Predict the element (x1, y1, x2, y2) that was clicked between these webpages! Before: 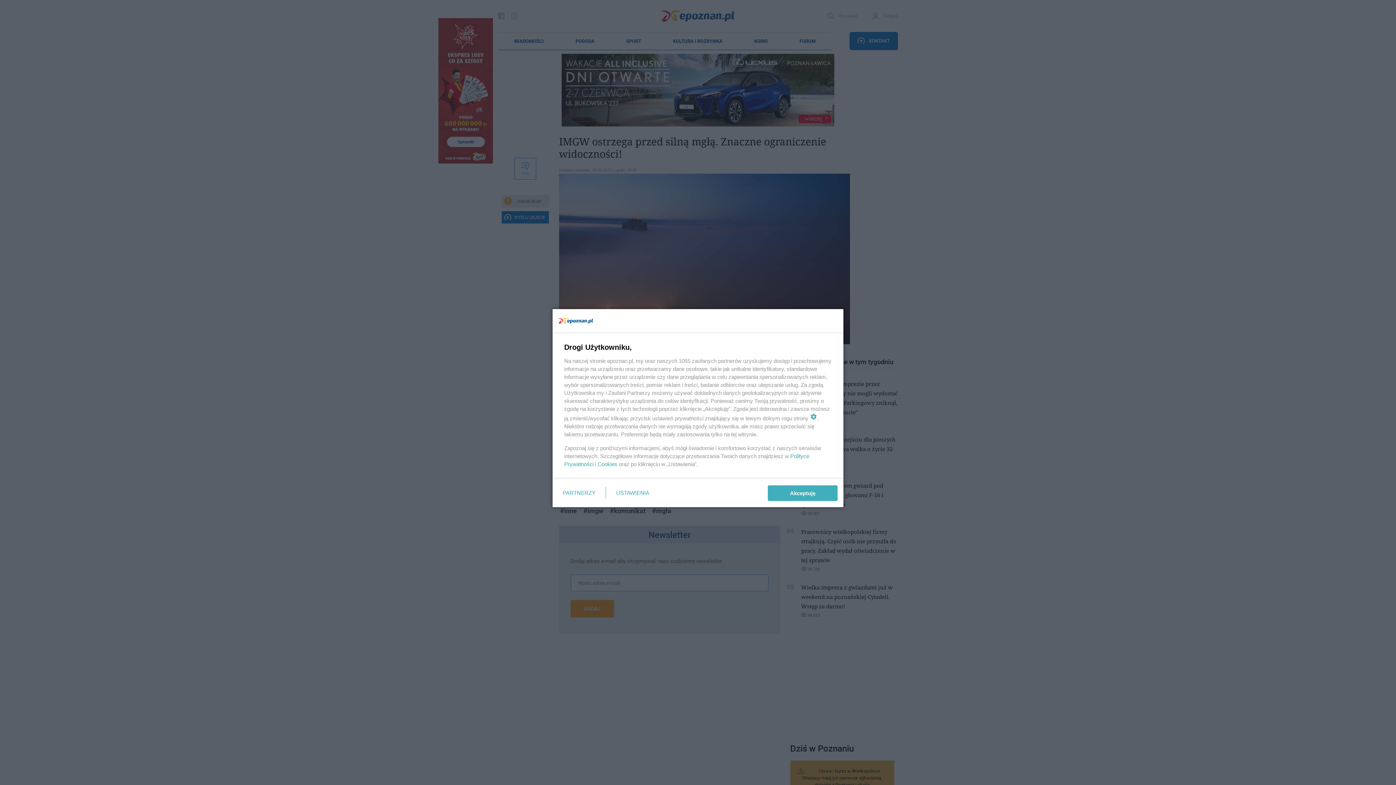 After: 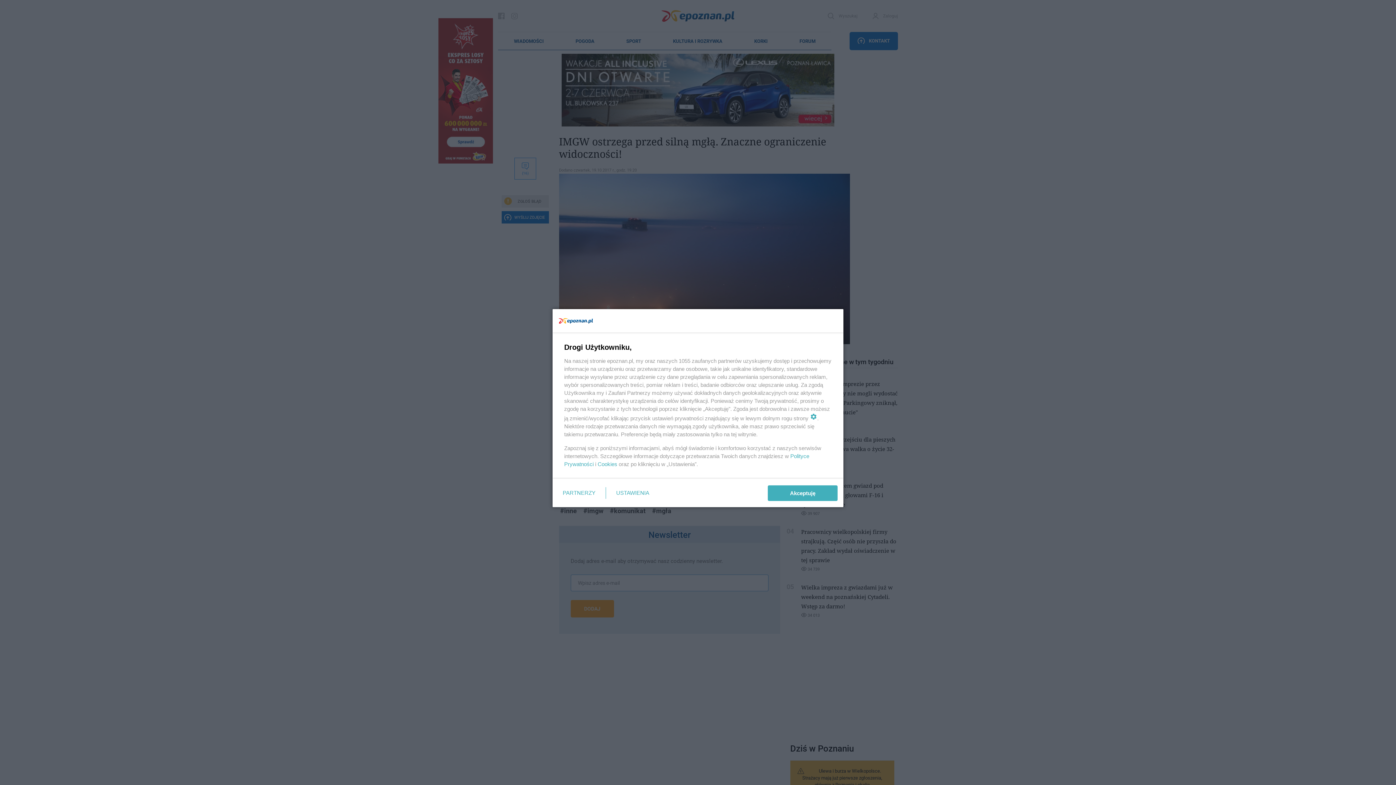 Action: label: Cookies bbox: (597, 461, 617, 467)